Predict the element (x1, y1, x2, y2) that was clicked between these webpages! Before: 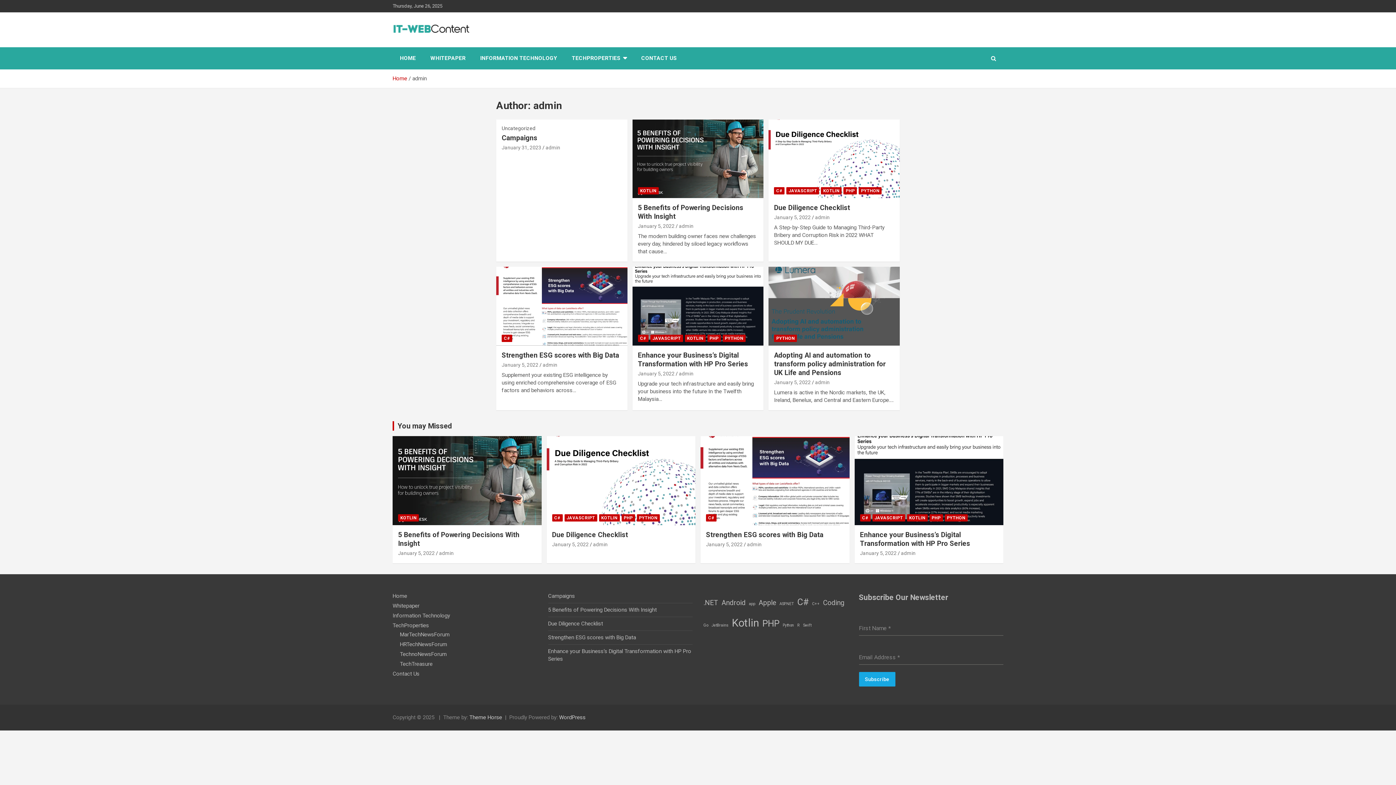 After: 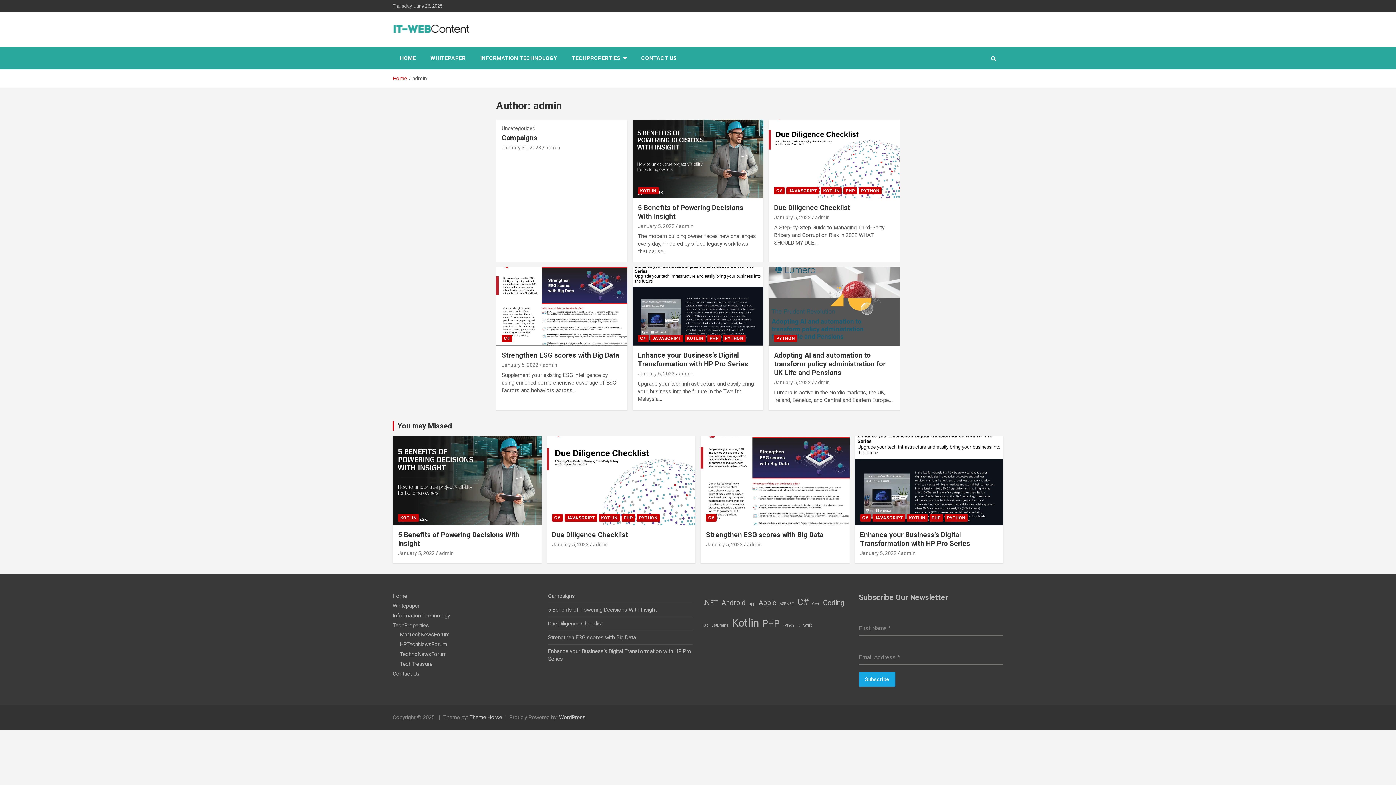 Action: label: admin bbox: (901, 550, 915, 556)